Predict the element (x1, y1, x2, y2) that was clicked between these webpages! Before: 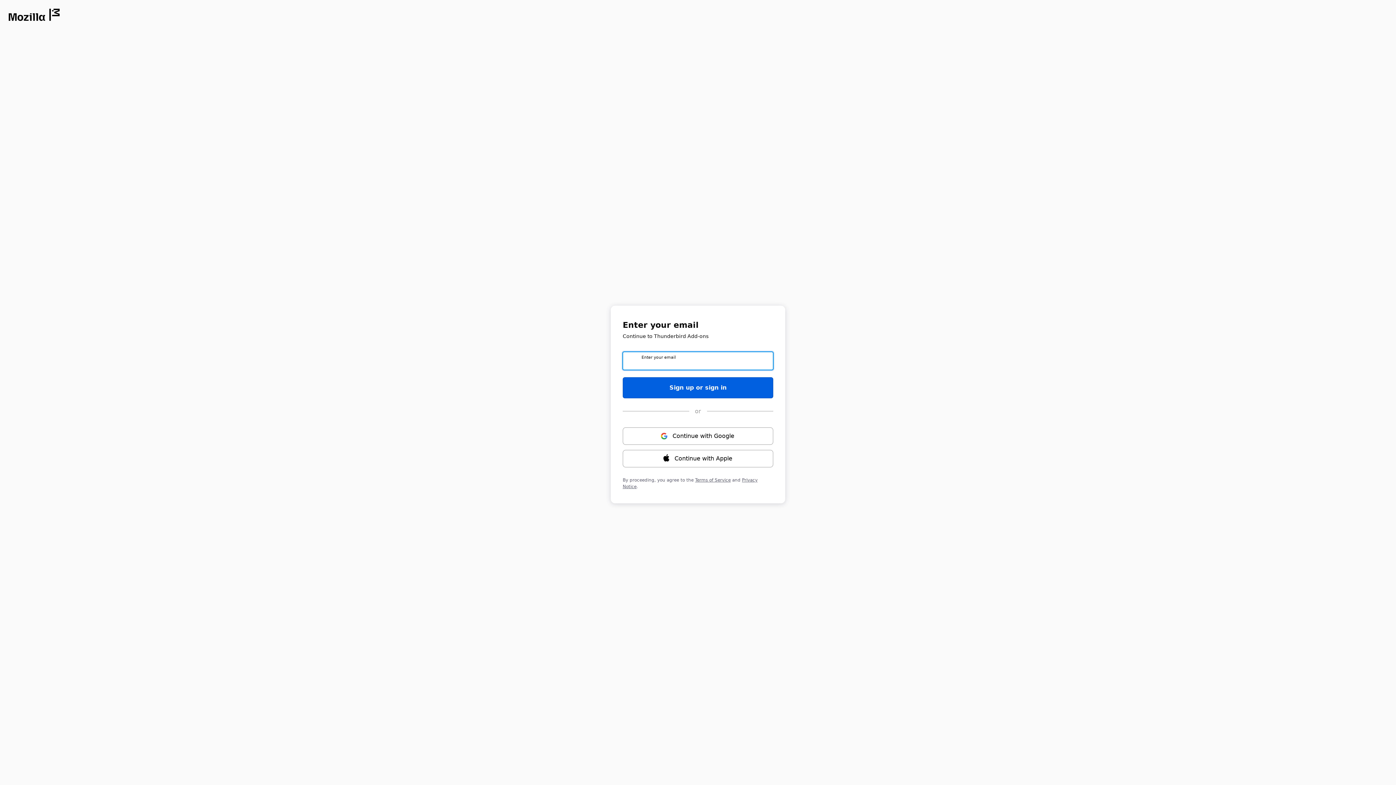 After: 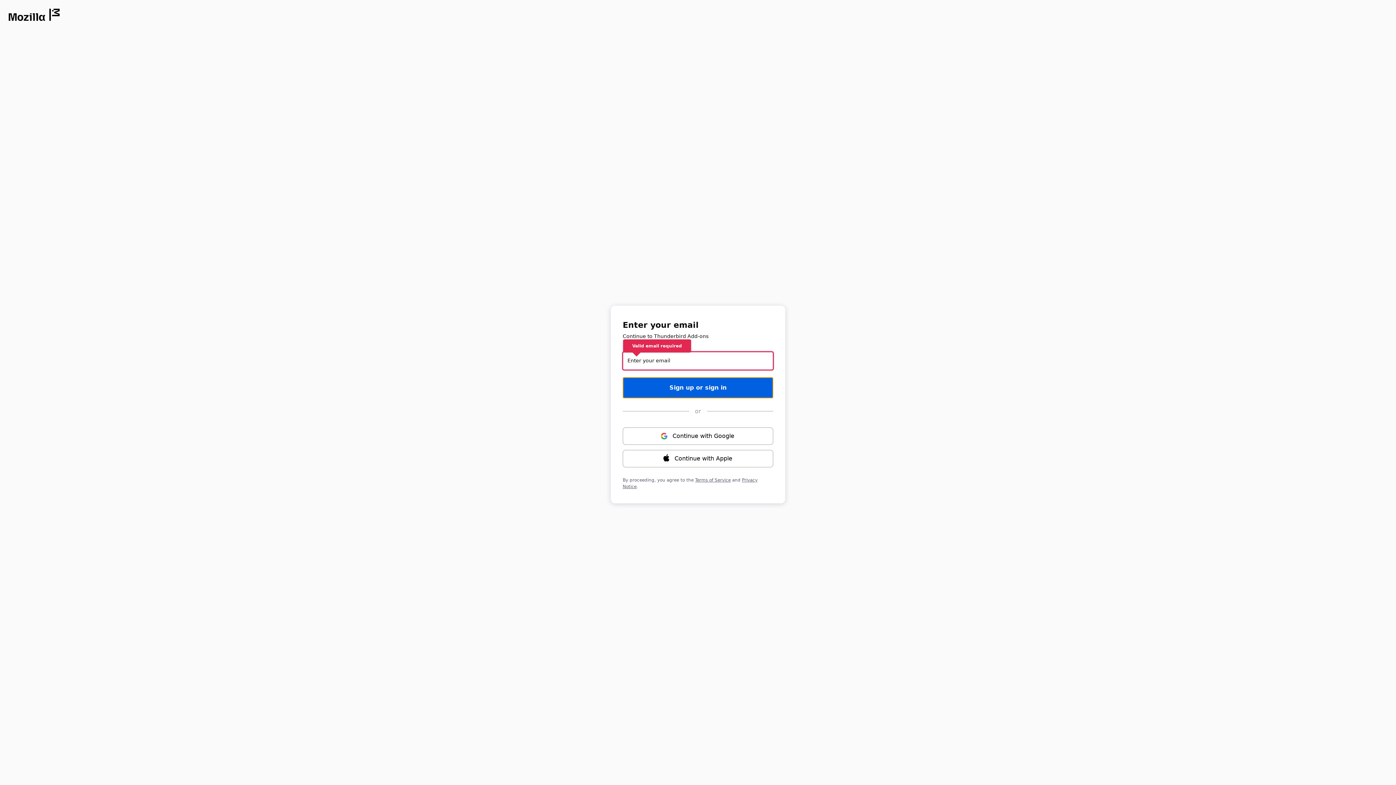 Action: bbox: (622, 377, 773, 398) label: Sign up or sign in